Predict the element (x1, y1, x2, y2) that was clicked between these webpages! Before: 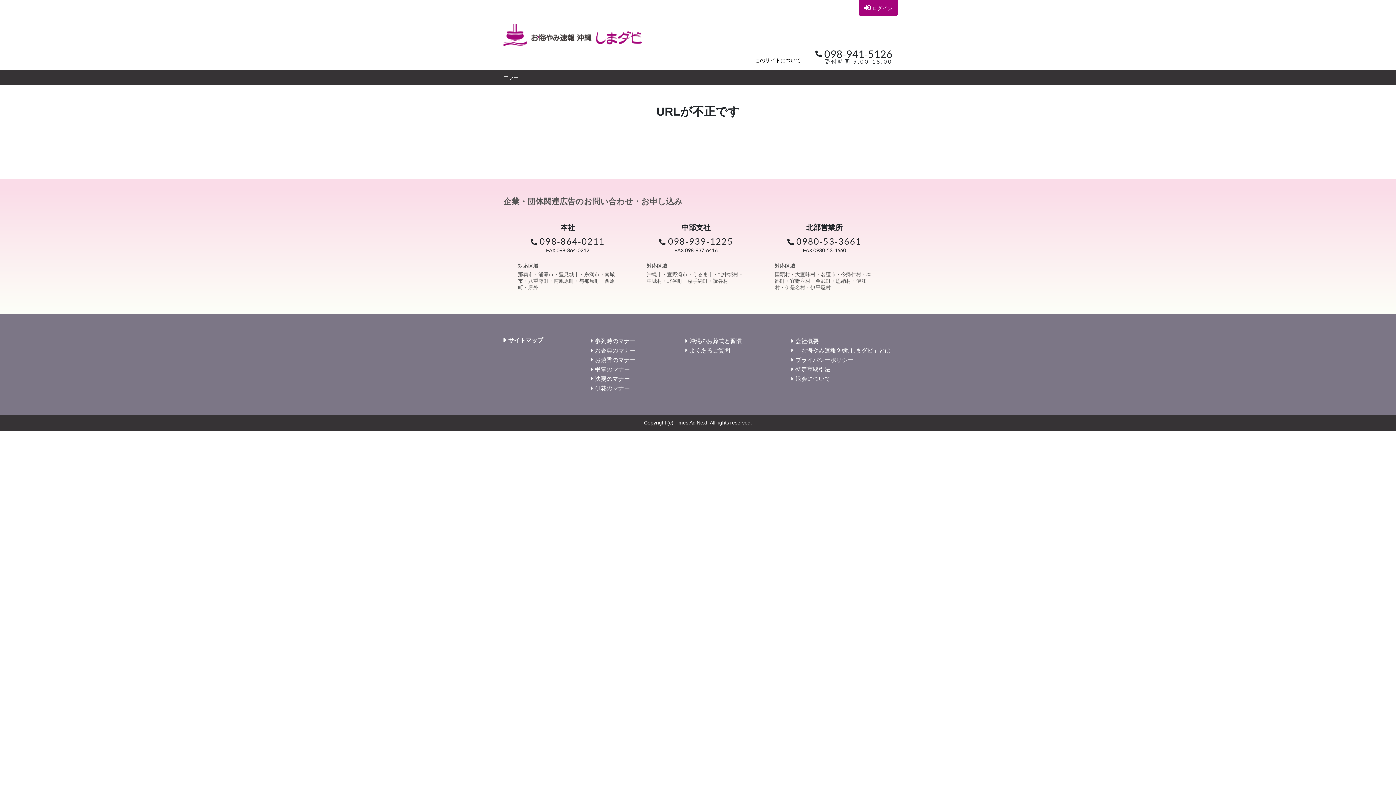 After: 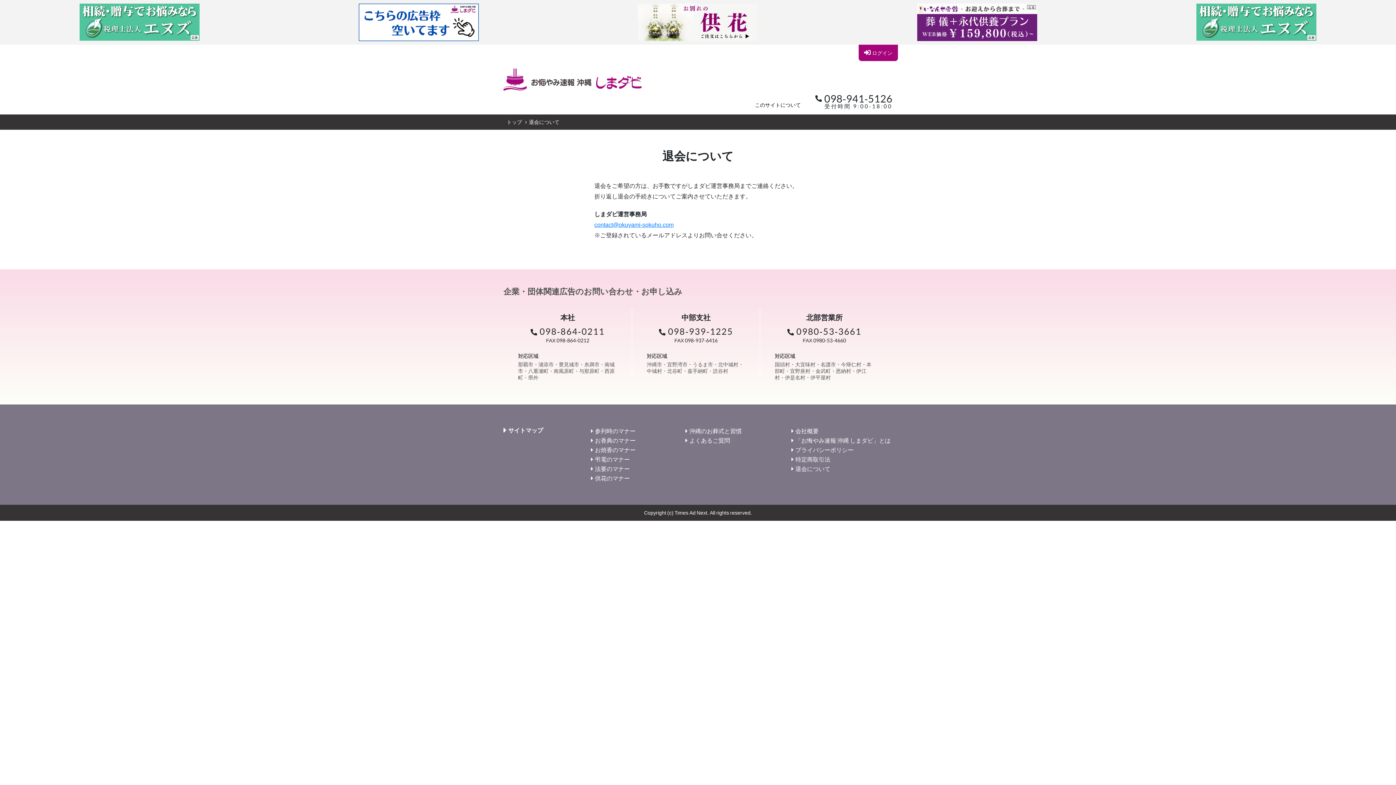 Action: label: 退会について bbox: (793, 374, 832, 383)